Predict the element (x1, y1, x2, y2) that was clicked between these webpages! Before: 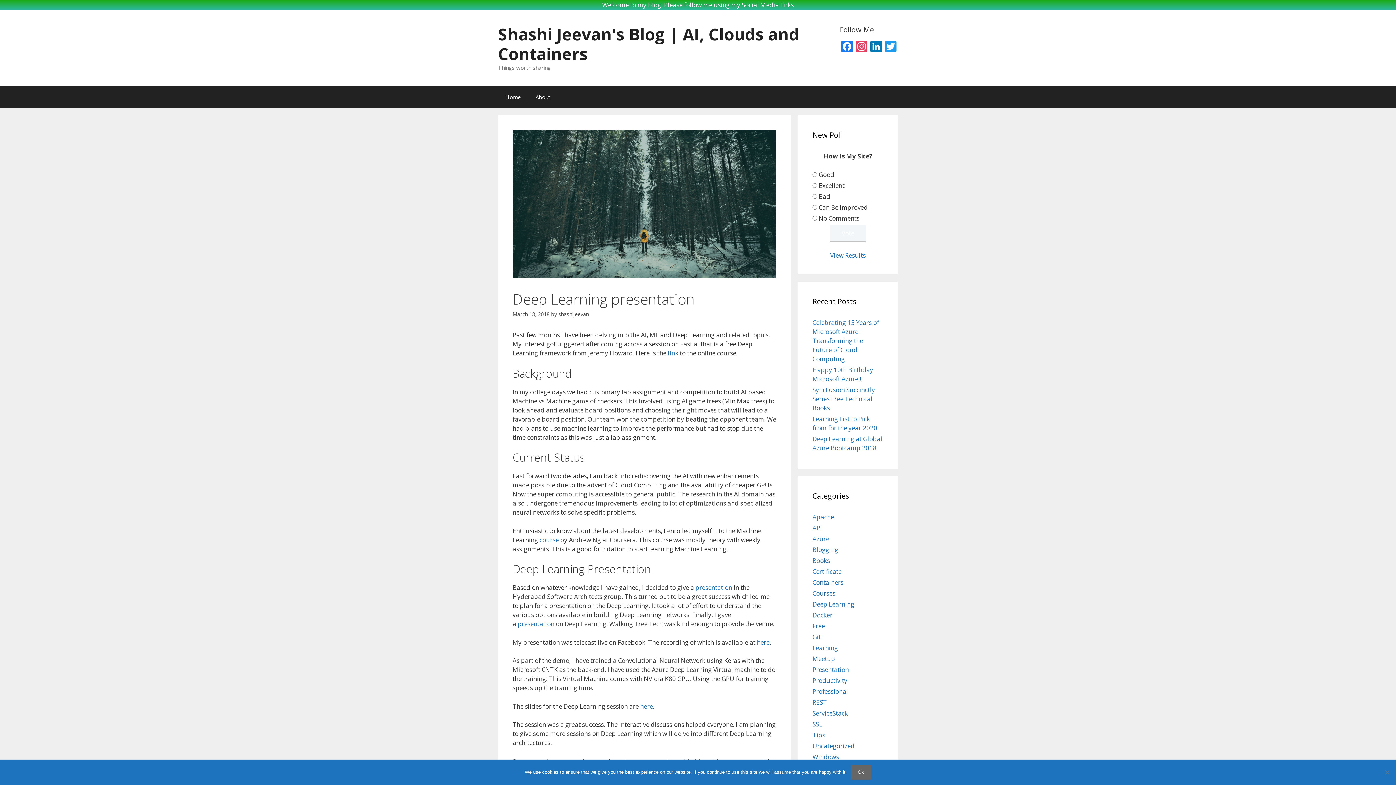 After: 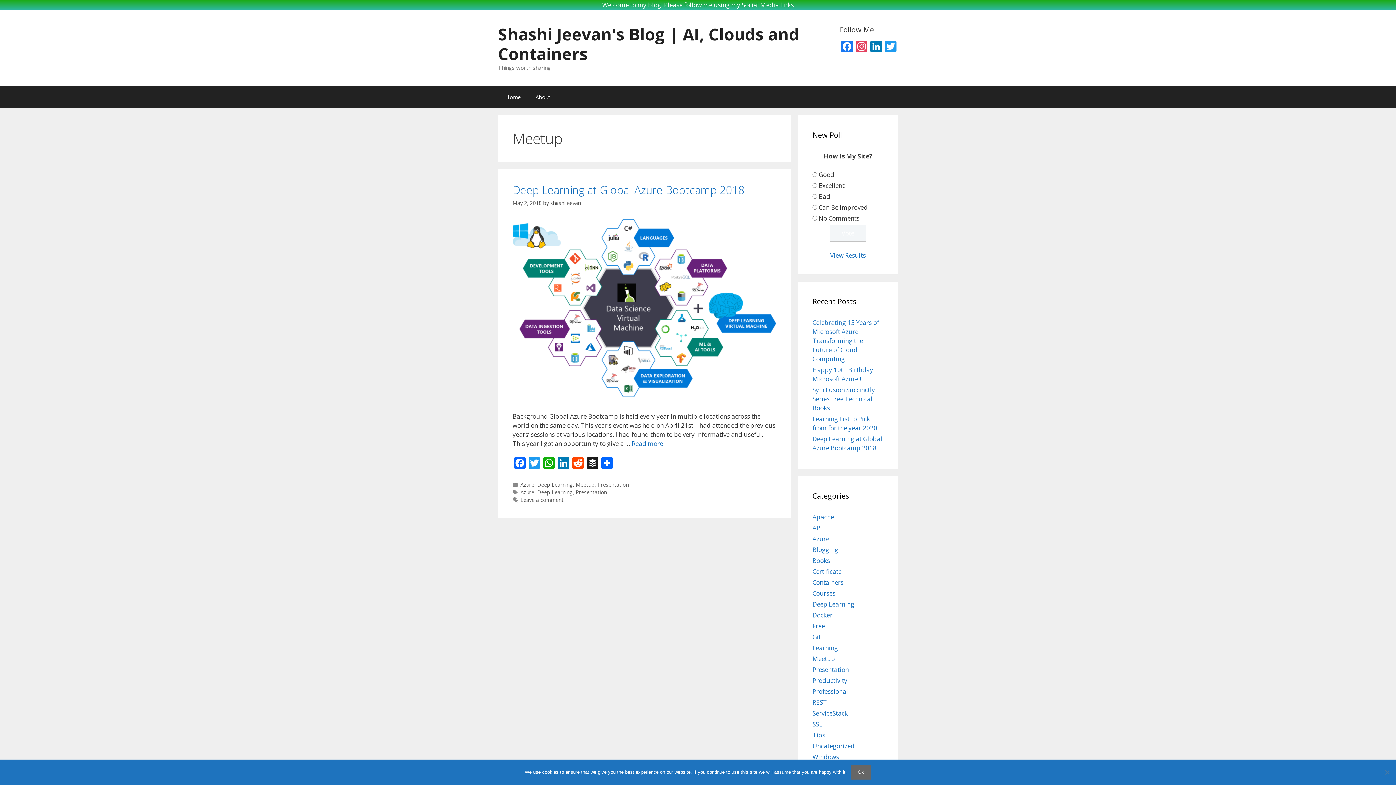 Action: bbox: (812, 654, 835, 663) label: Meetup